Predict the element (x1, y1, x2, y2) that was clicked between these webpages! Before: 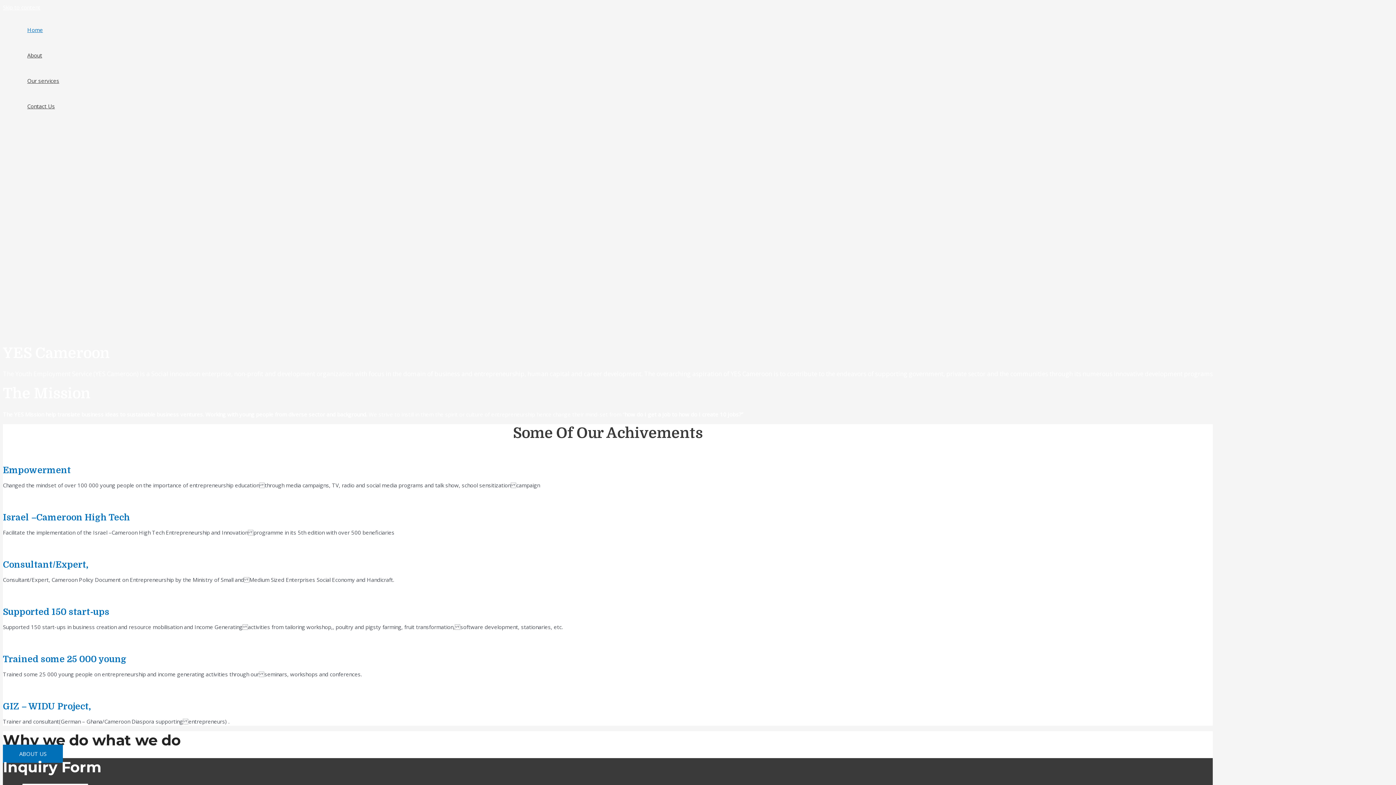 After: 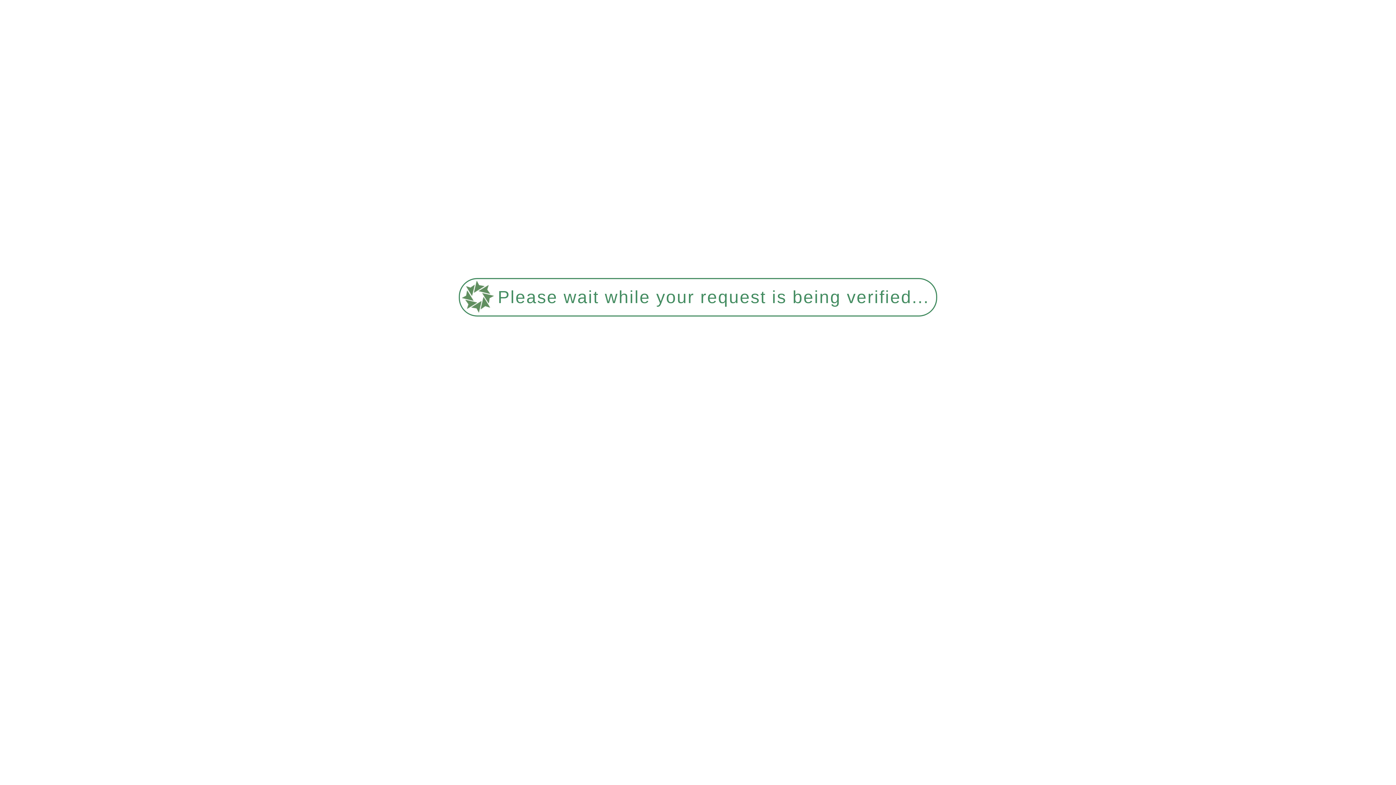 Action: bbox: (27, 68, 59, 93) label: Our services